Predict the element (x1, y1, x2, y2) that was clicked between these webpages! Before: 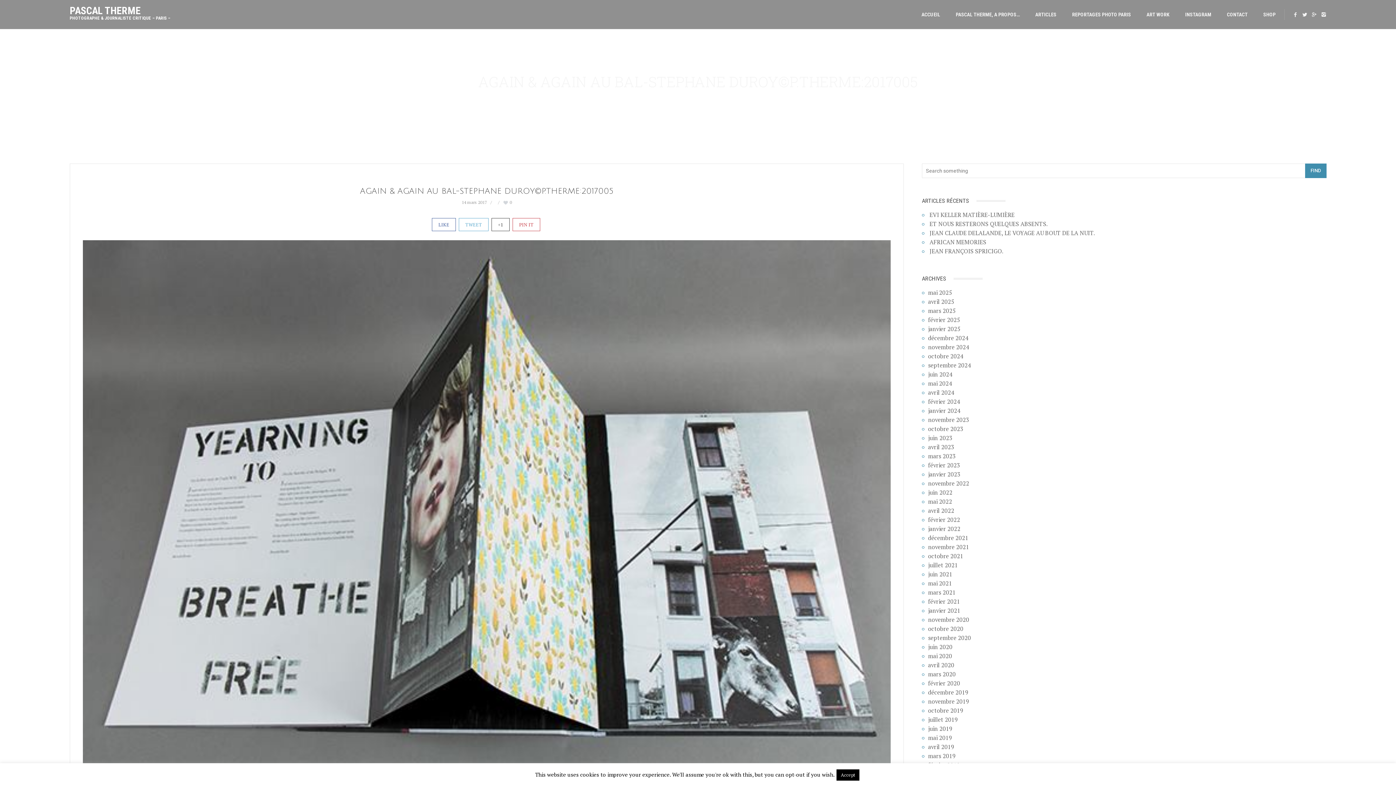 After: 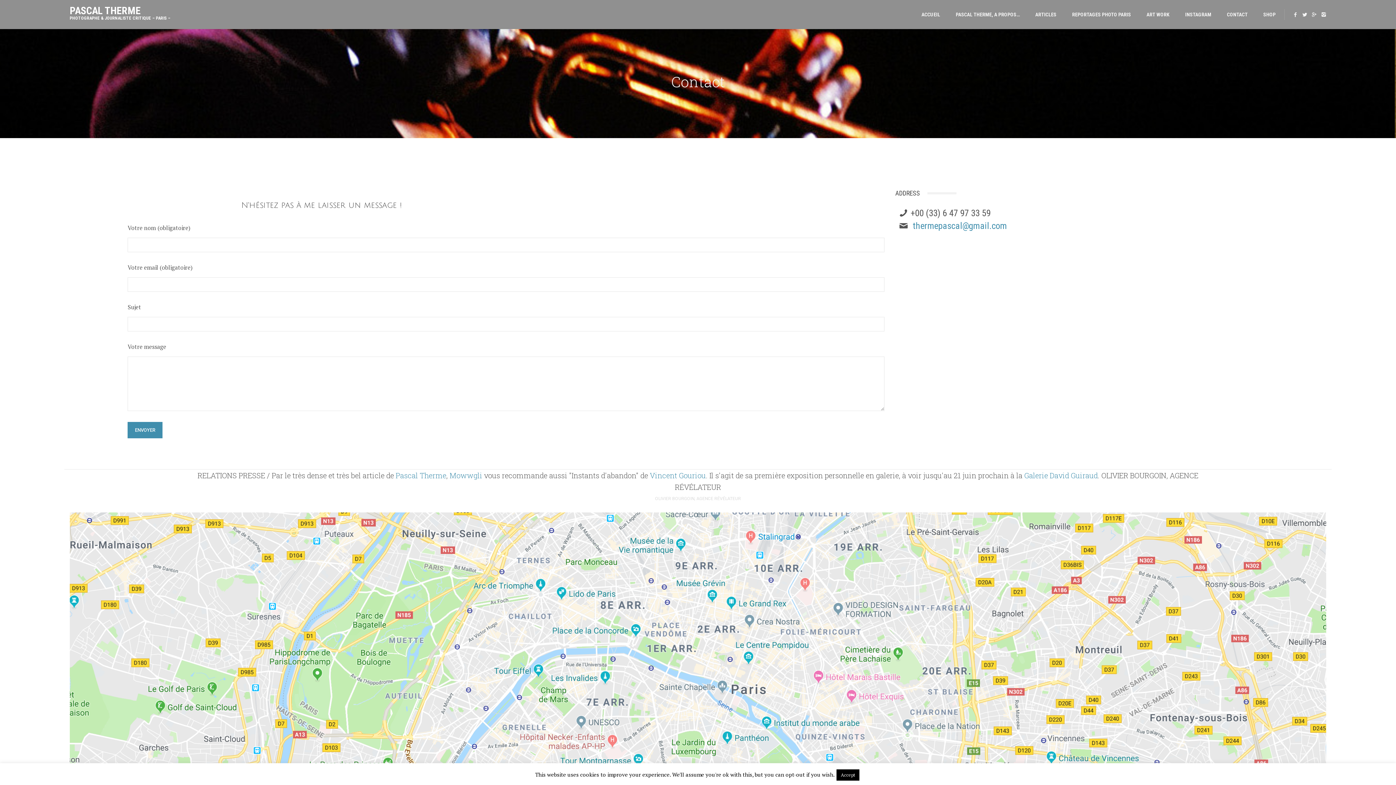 Action: bbox: (1222, 0, 1253, 29) label: CONTACT